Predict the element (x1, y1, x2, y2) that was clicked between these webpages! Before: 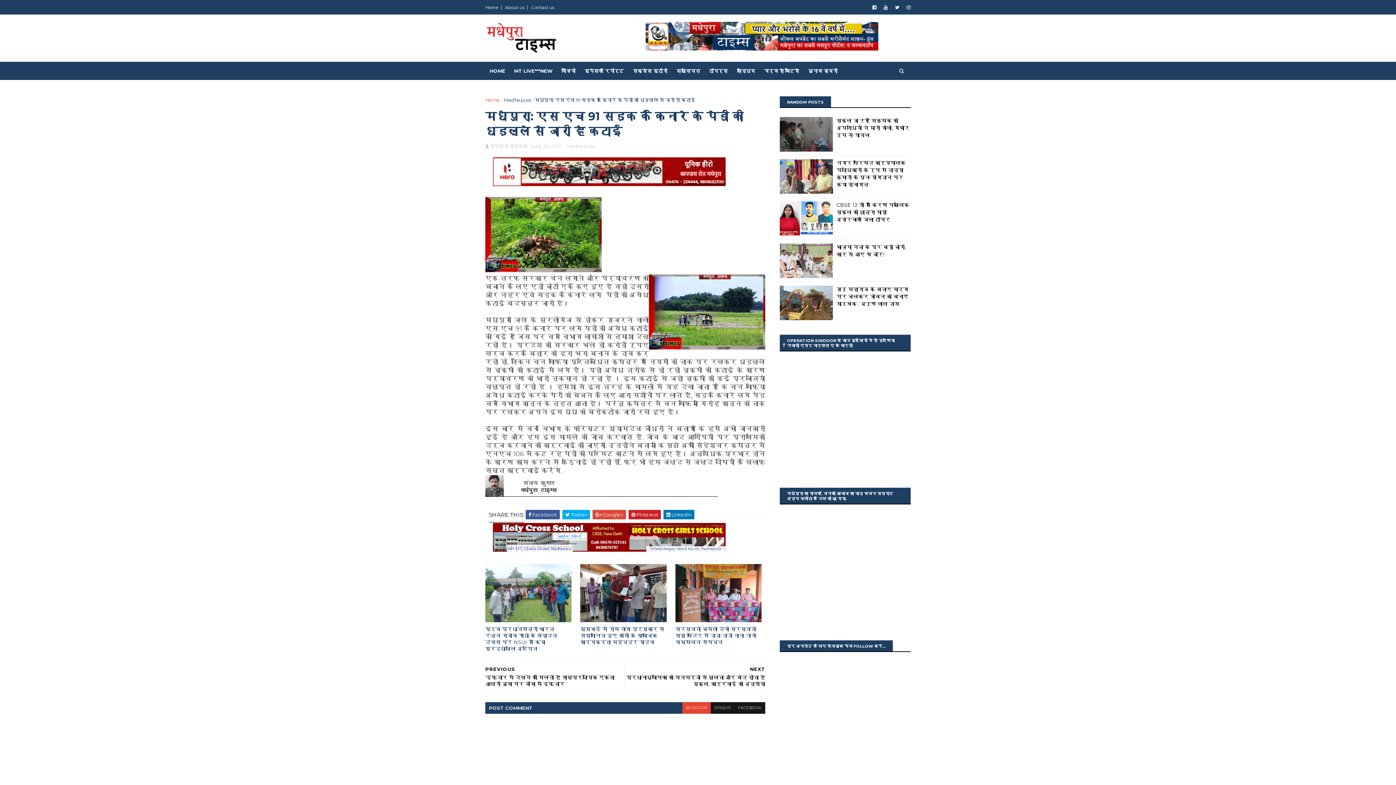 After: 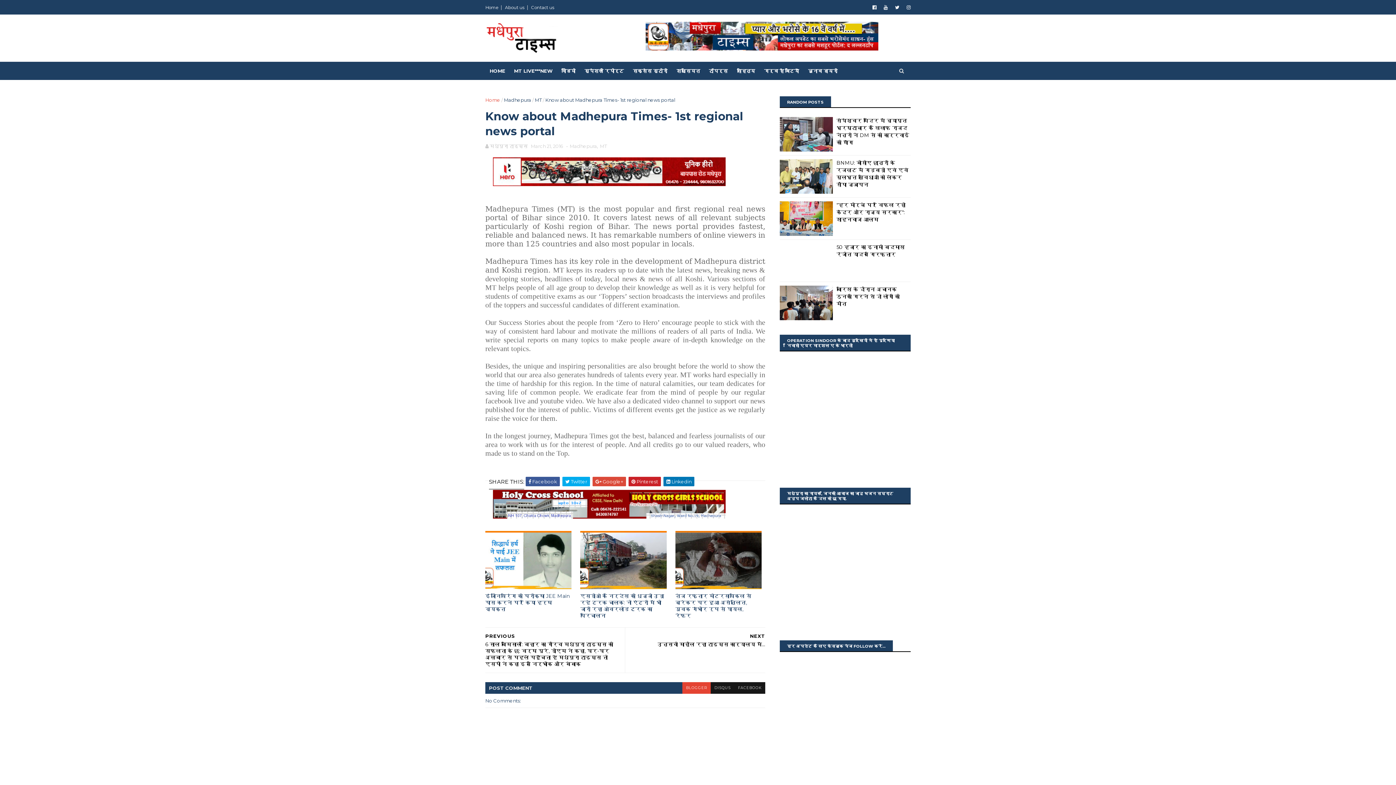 Action: bbox: (505, 4, 524, 10) label: About us